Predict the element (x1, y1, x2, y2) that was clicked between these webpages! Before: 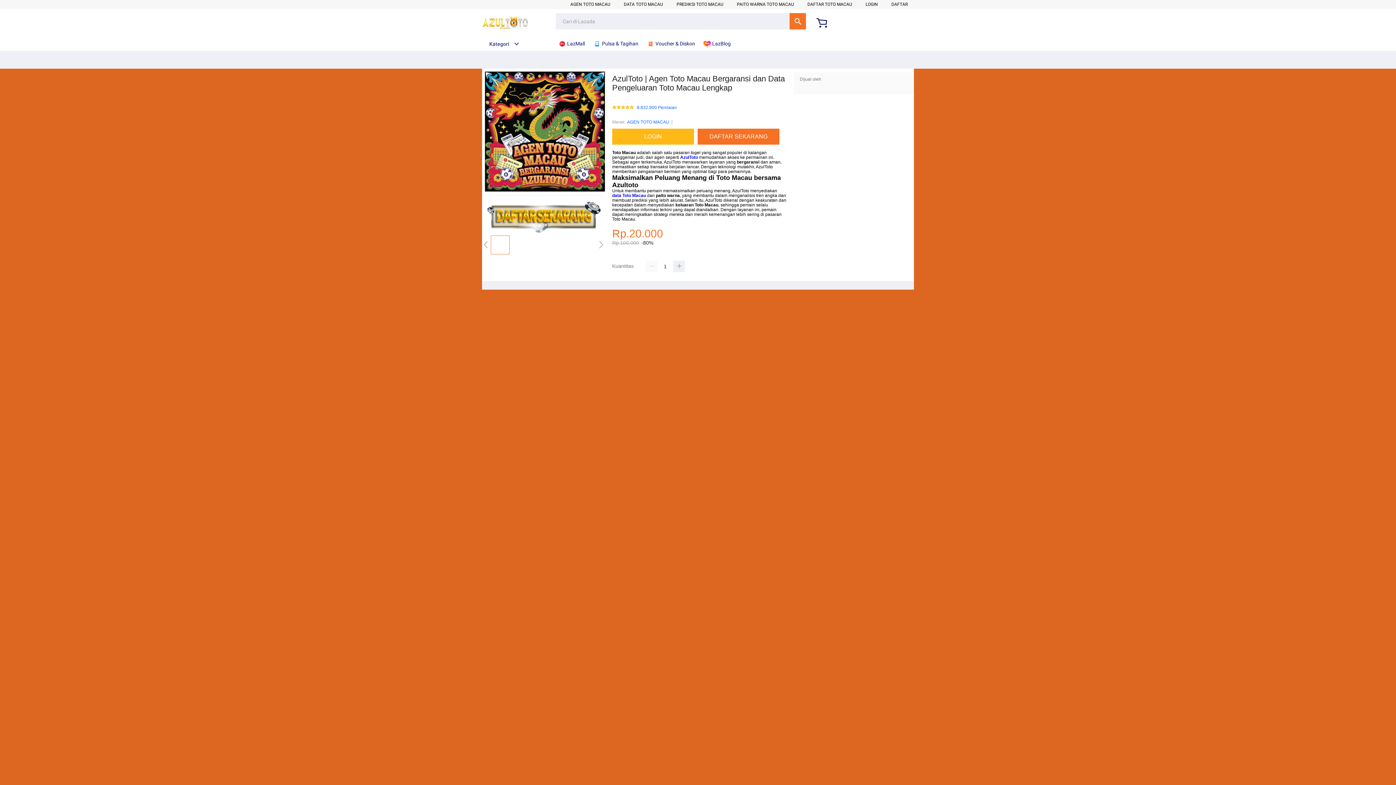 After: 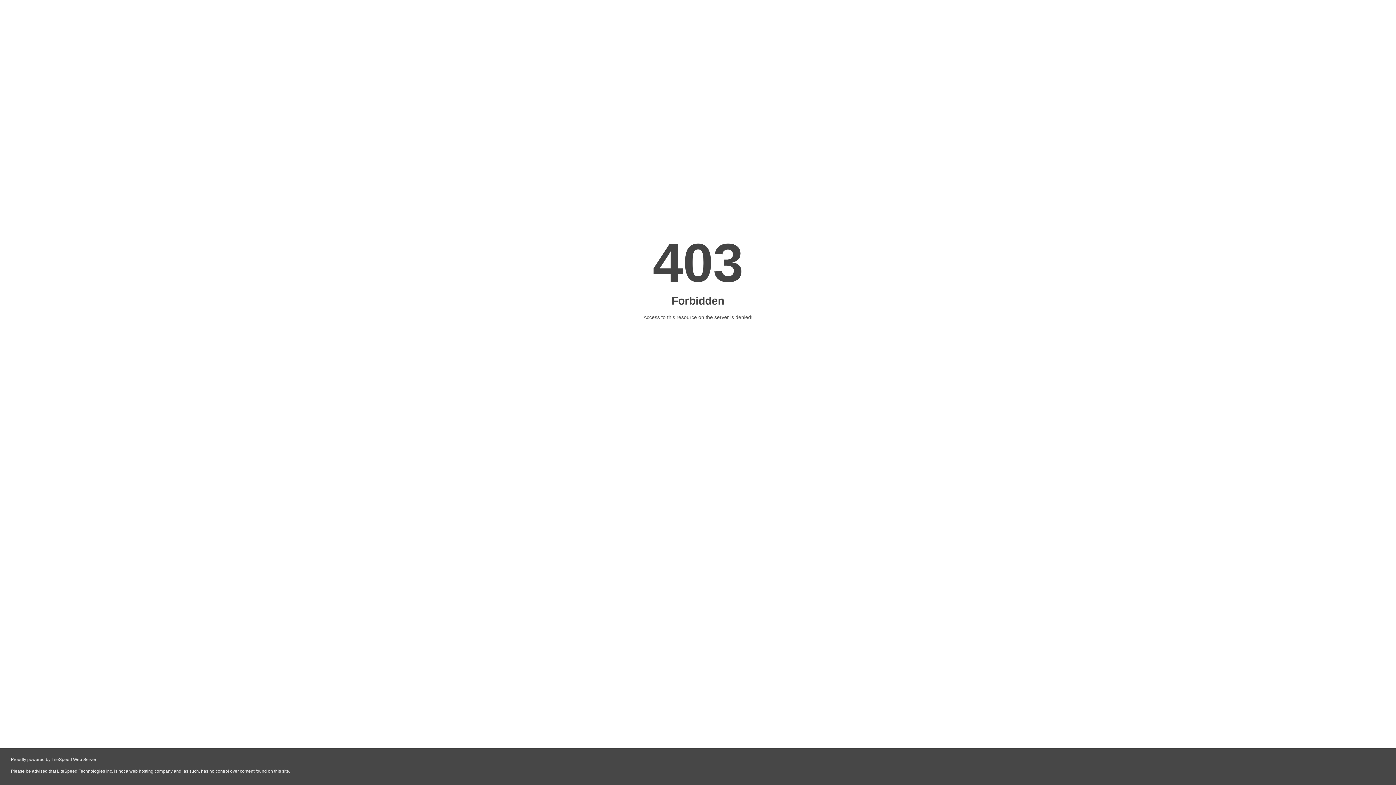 Action: label: LOGIN bbox: (612, 128, 694, 144)